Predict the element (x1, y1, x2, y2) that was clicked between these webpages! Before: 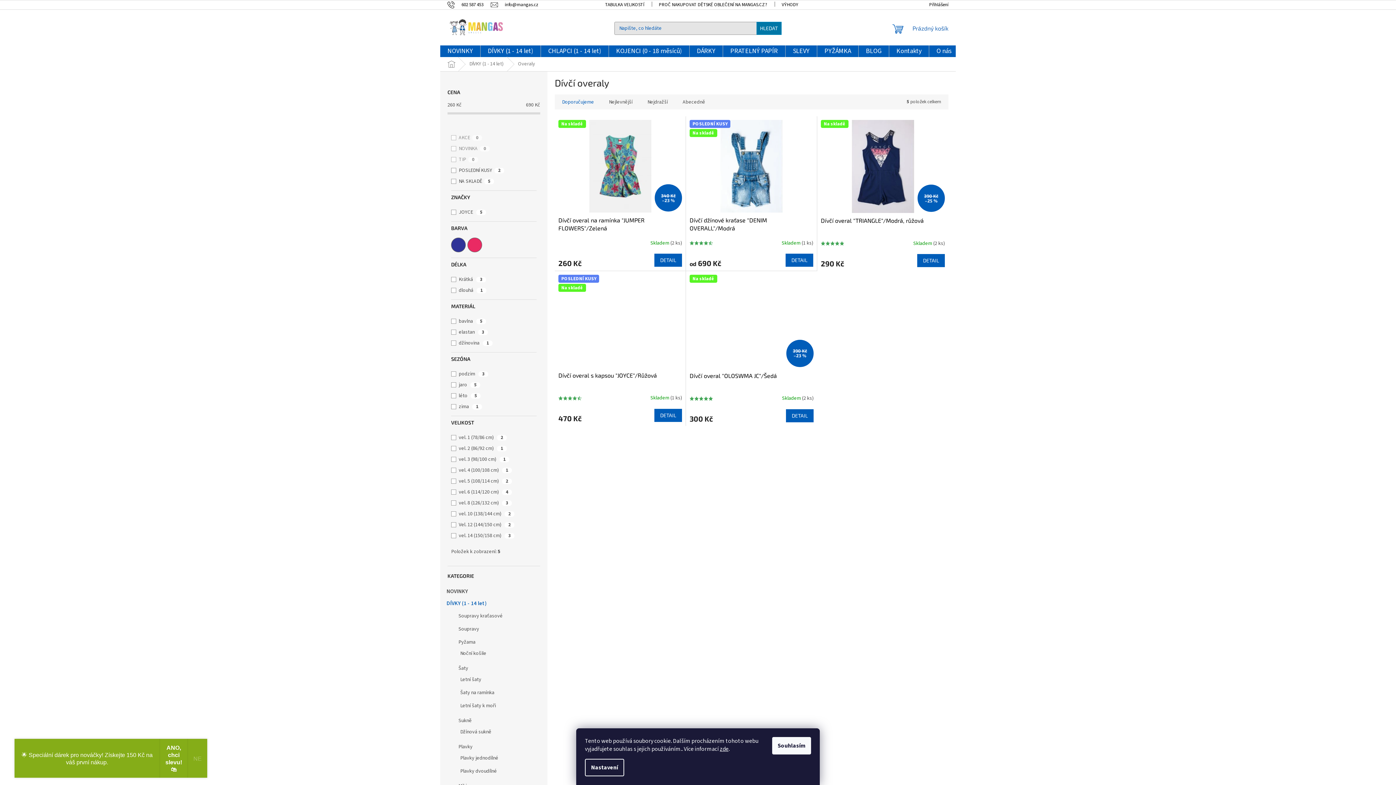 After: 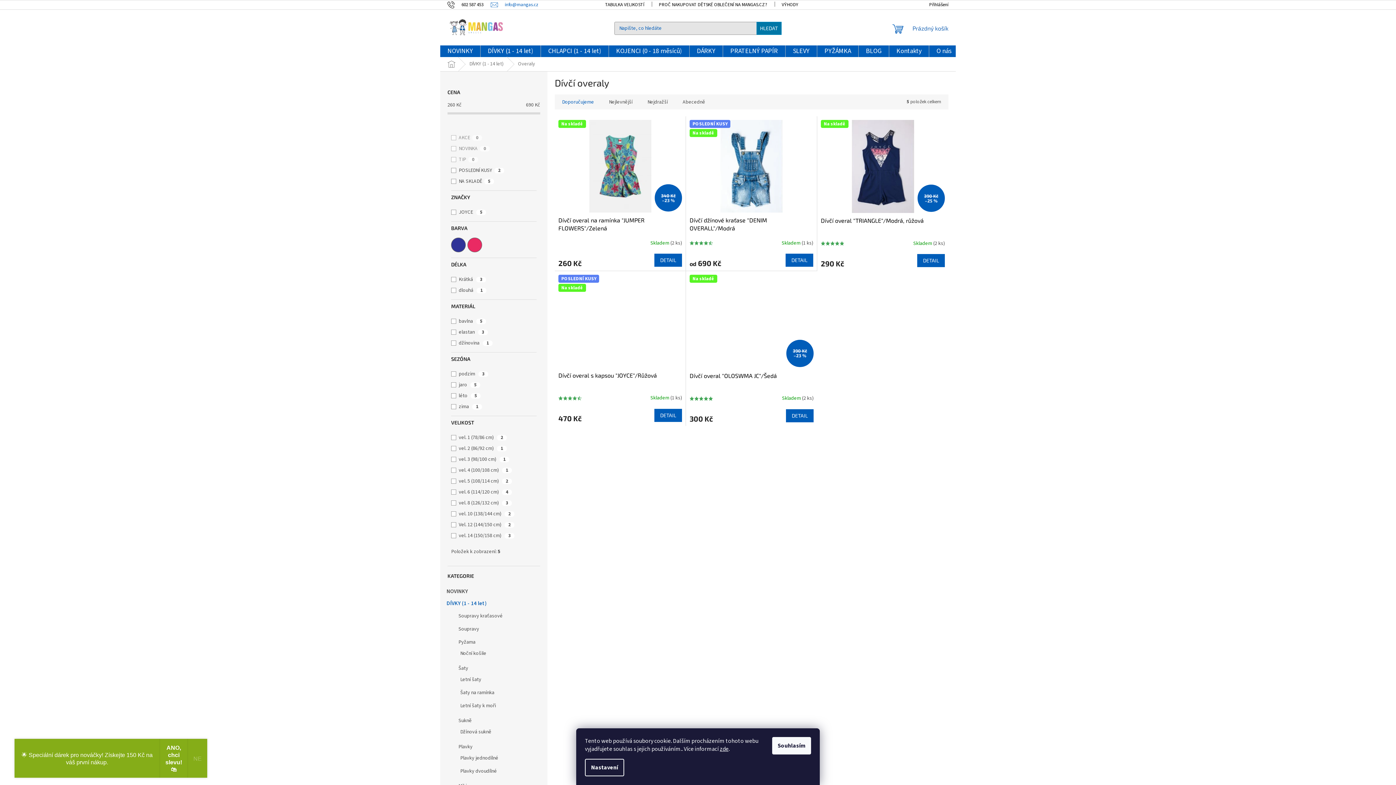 Action: label: info@mangas.cz bbox: (490, 1, 538, 7)